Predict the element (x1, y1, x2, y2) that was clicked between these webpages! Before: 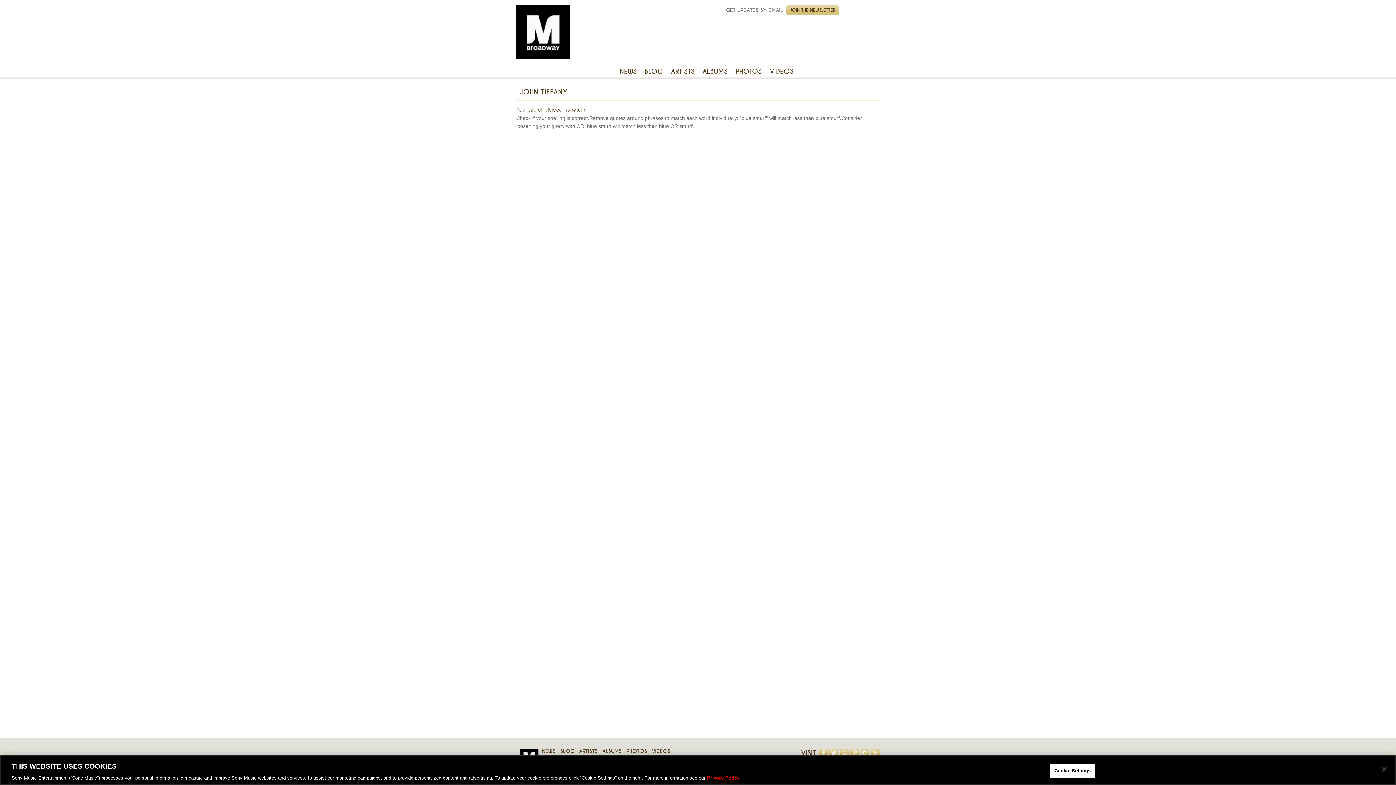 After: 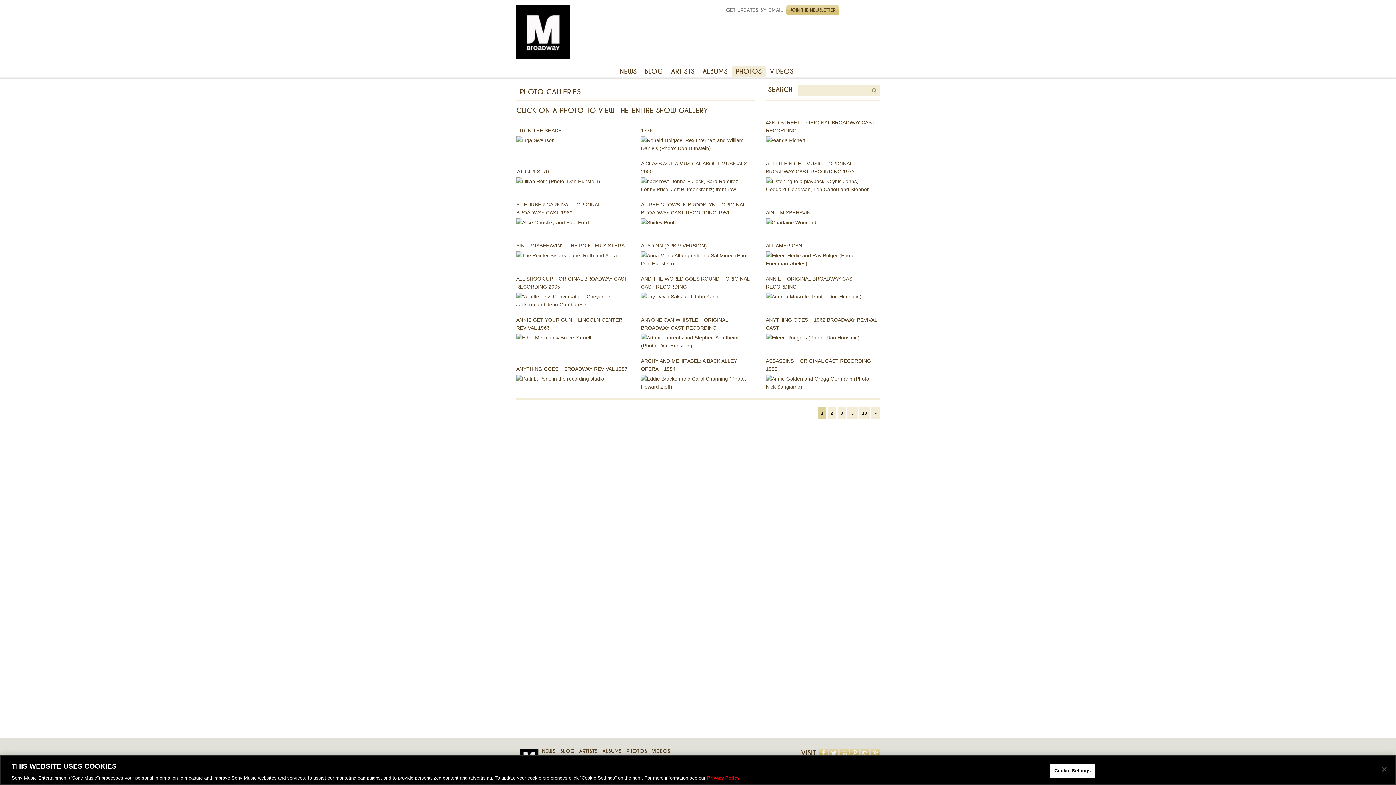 Action: bbox: (731, 66, 766, 77) label: PHOTOS